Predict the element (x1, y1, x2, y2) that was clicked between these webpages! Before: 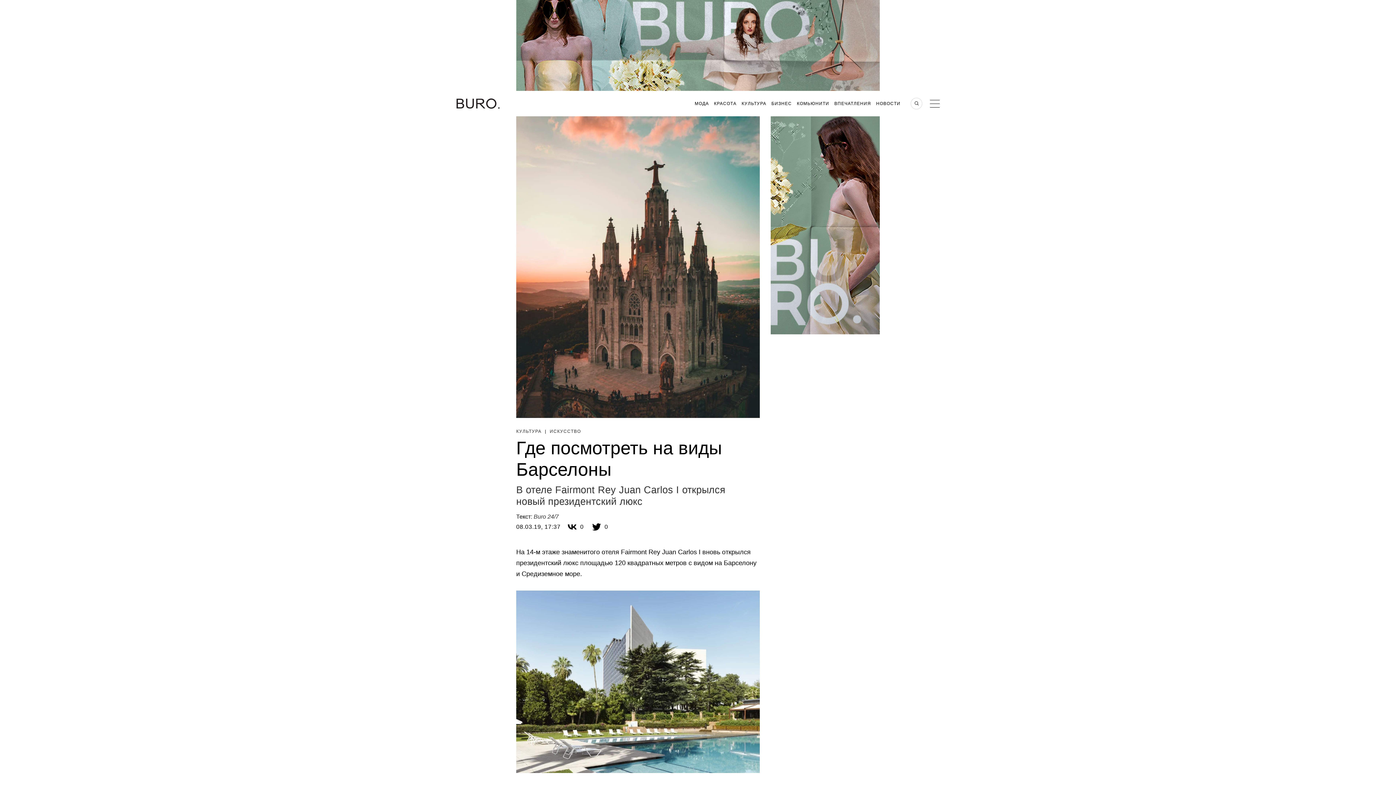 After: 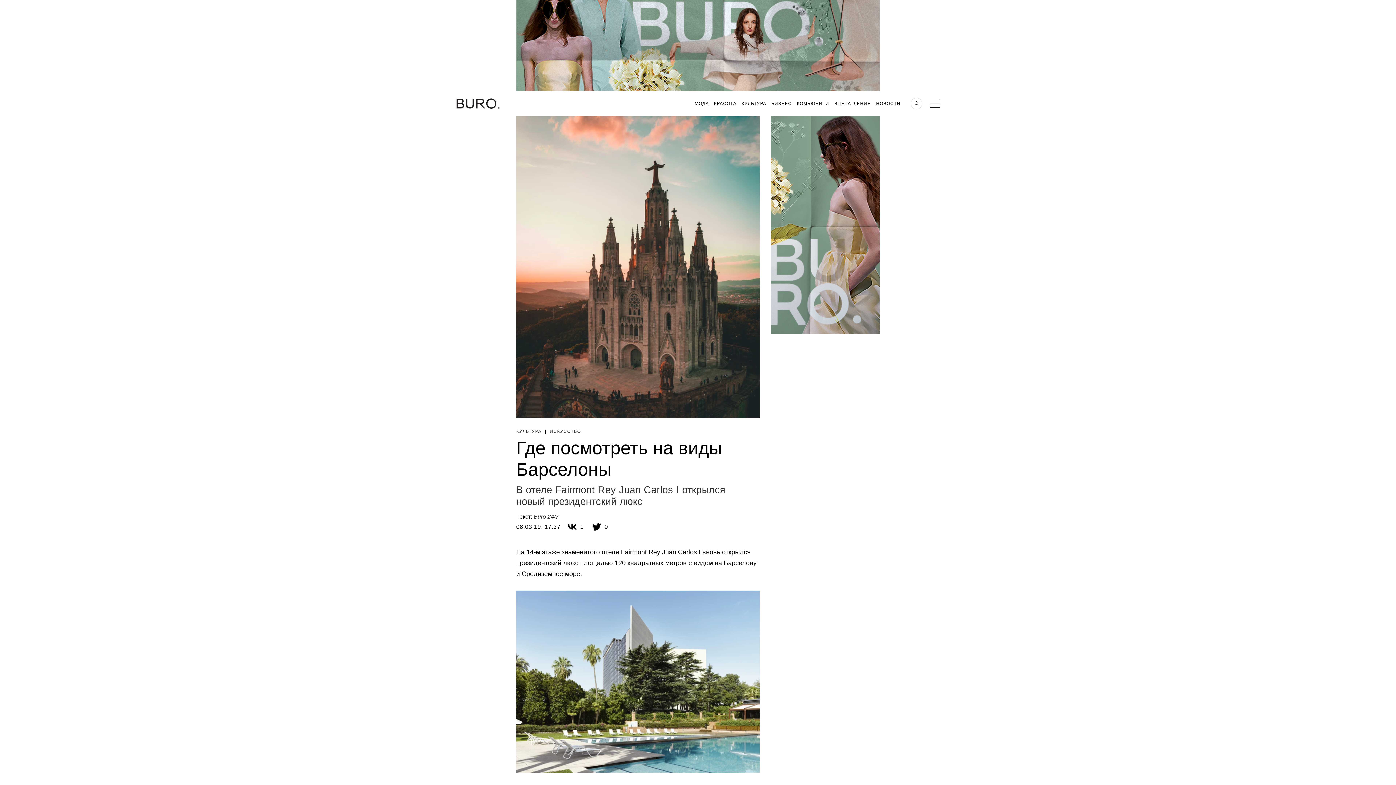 Action: bbox: (568, 522, 576, 531)